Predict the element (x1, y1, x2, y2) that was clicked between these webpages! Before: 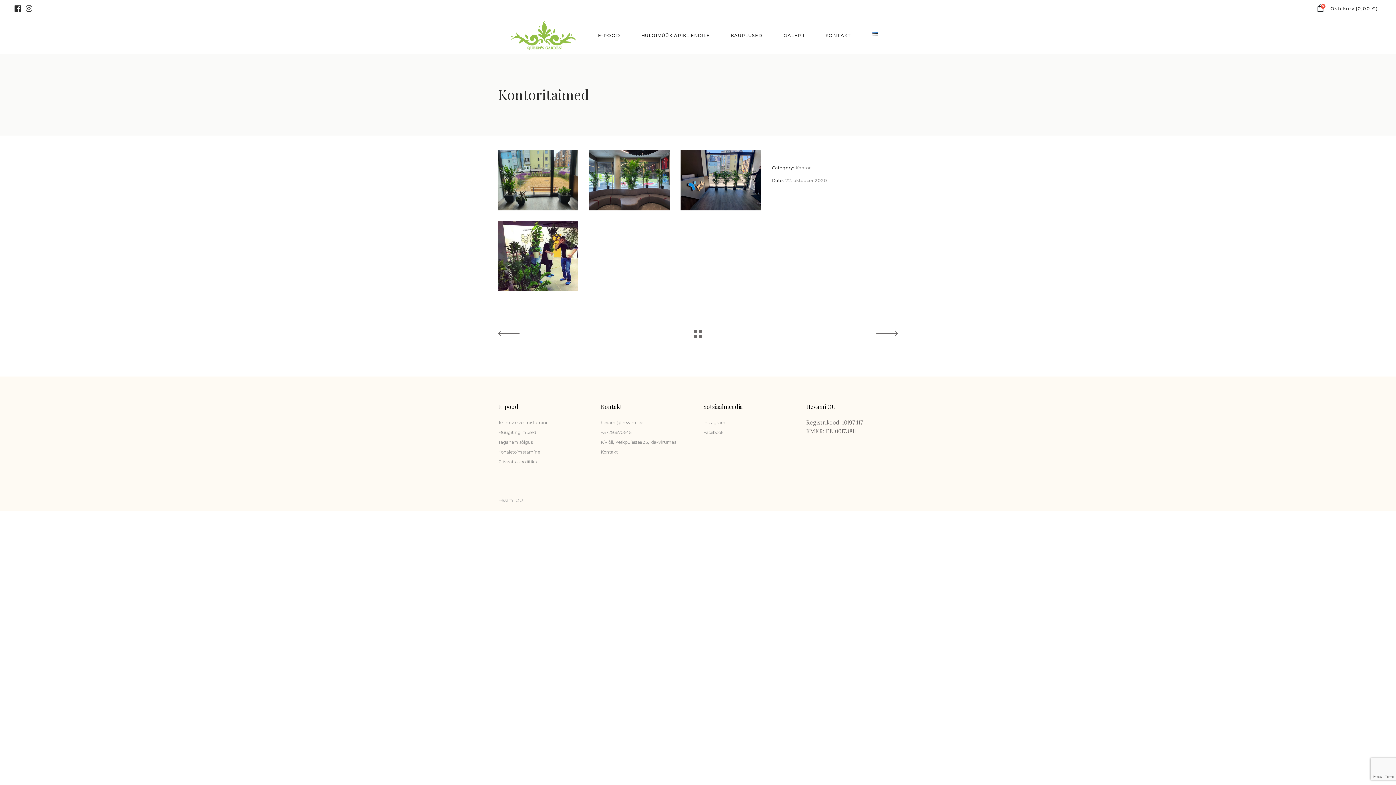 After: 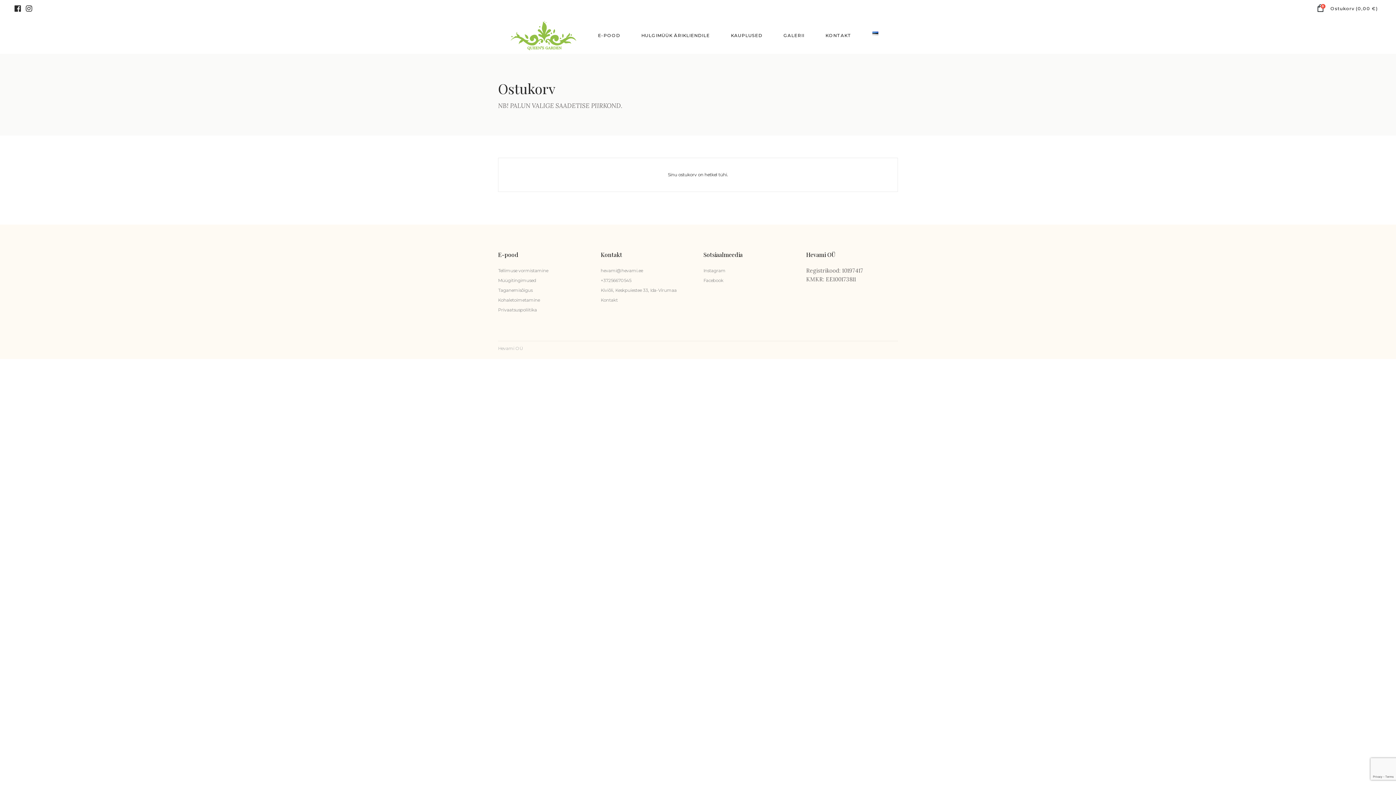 Action: bbox: (1316, 0, 1378, 17) label: 0
 Ostukorv (0,00 €)